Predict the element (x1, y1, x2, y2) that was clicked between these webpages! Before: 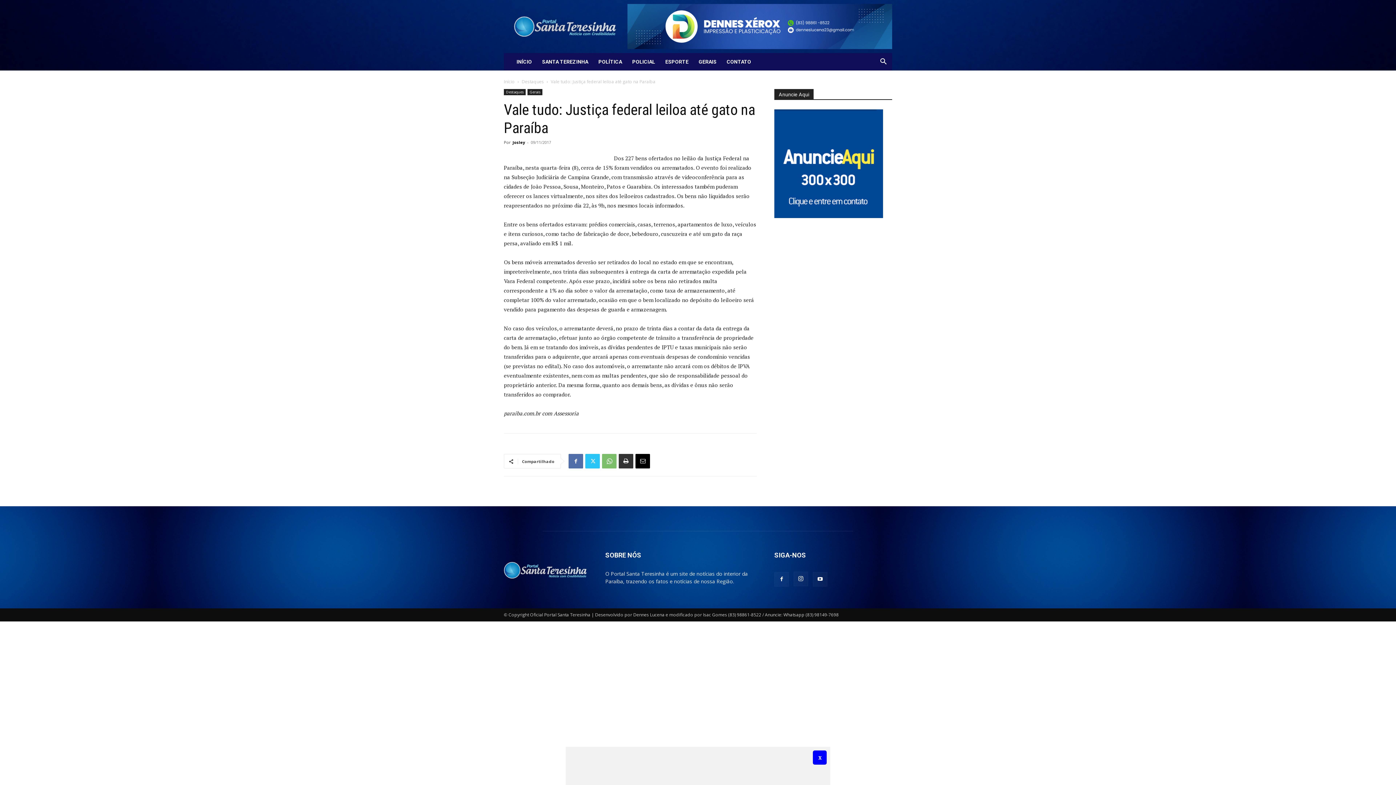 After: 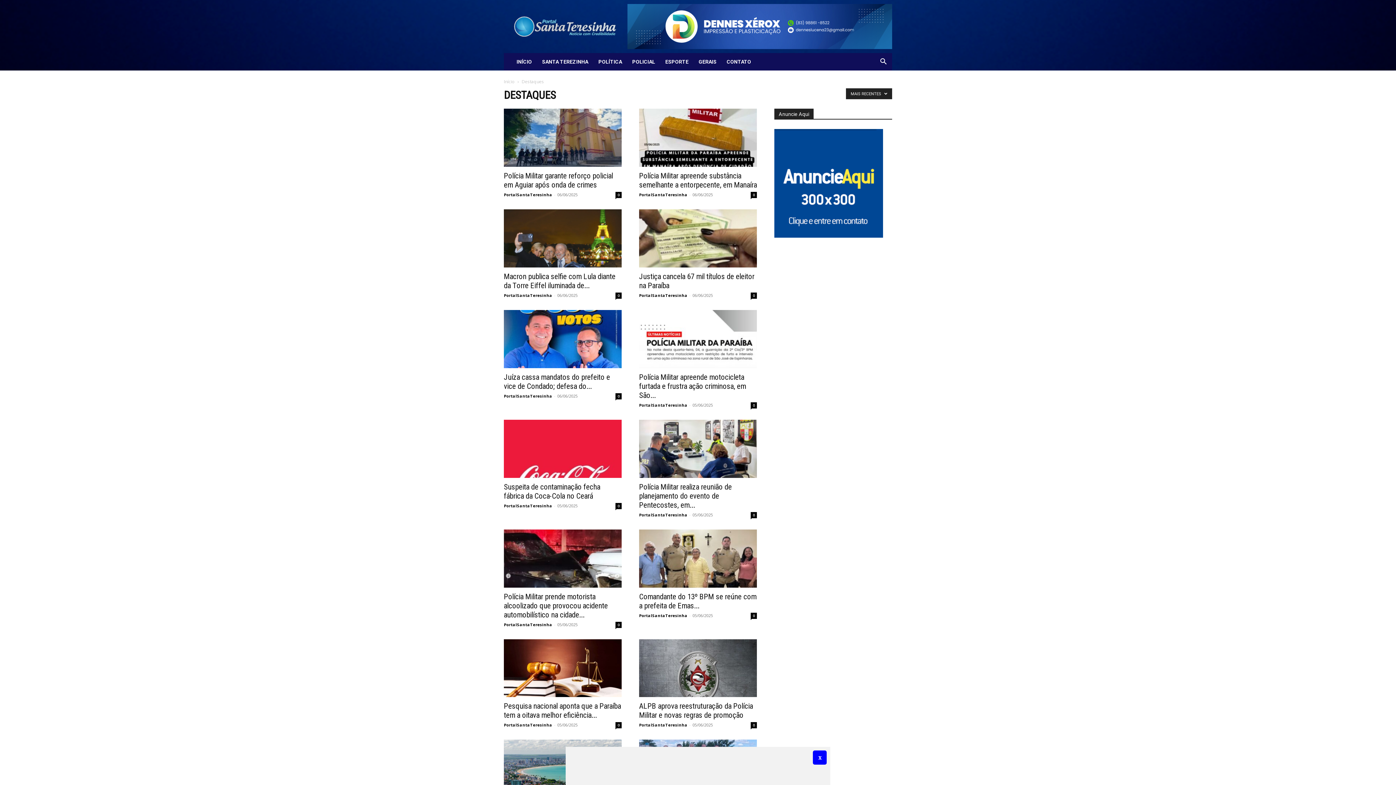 Action: bbox: (504, 89, 525, 95) label: Destaques